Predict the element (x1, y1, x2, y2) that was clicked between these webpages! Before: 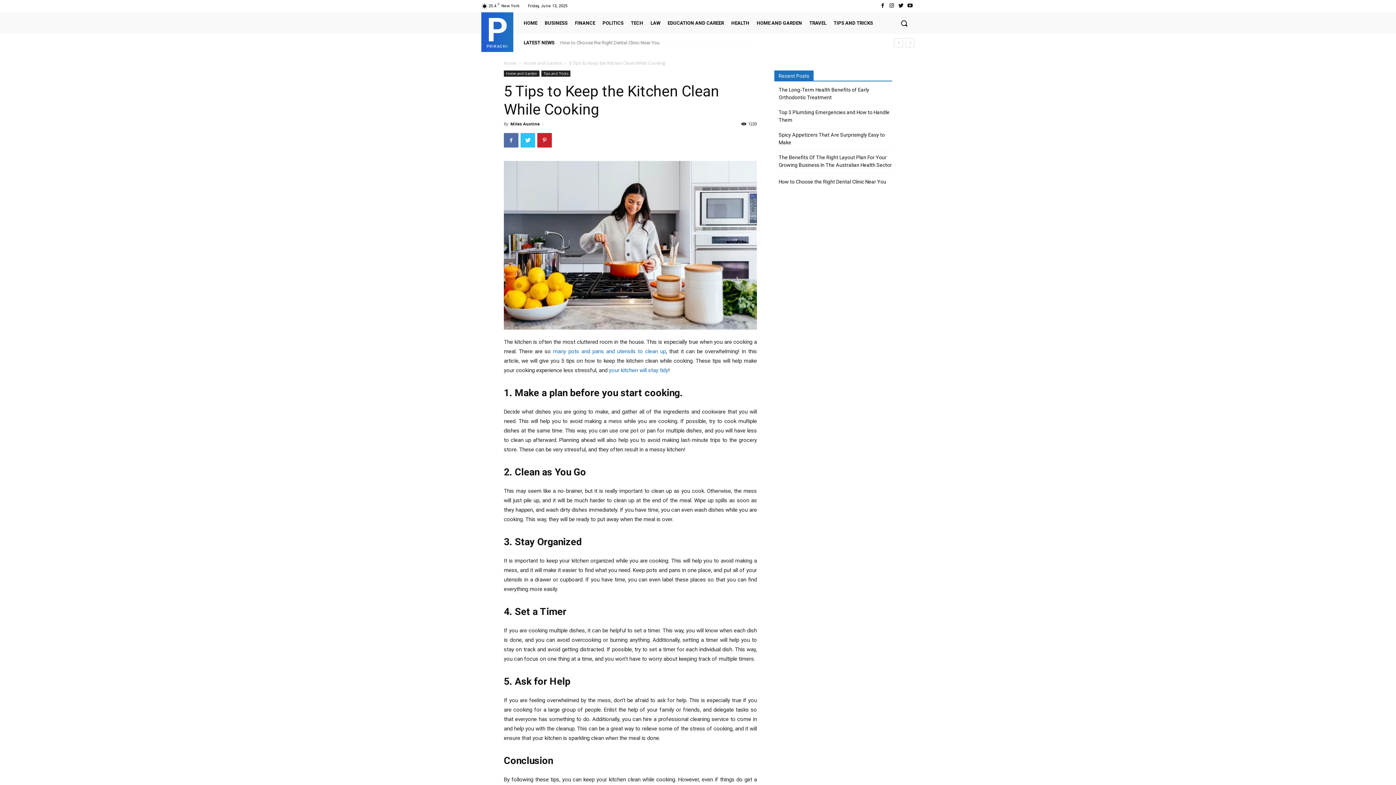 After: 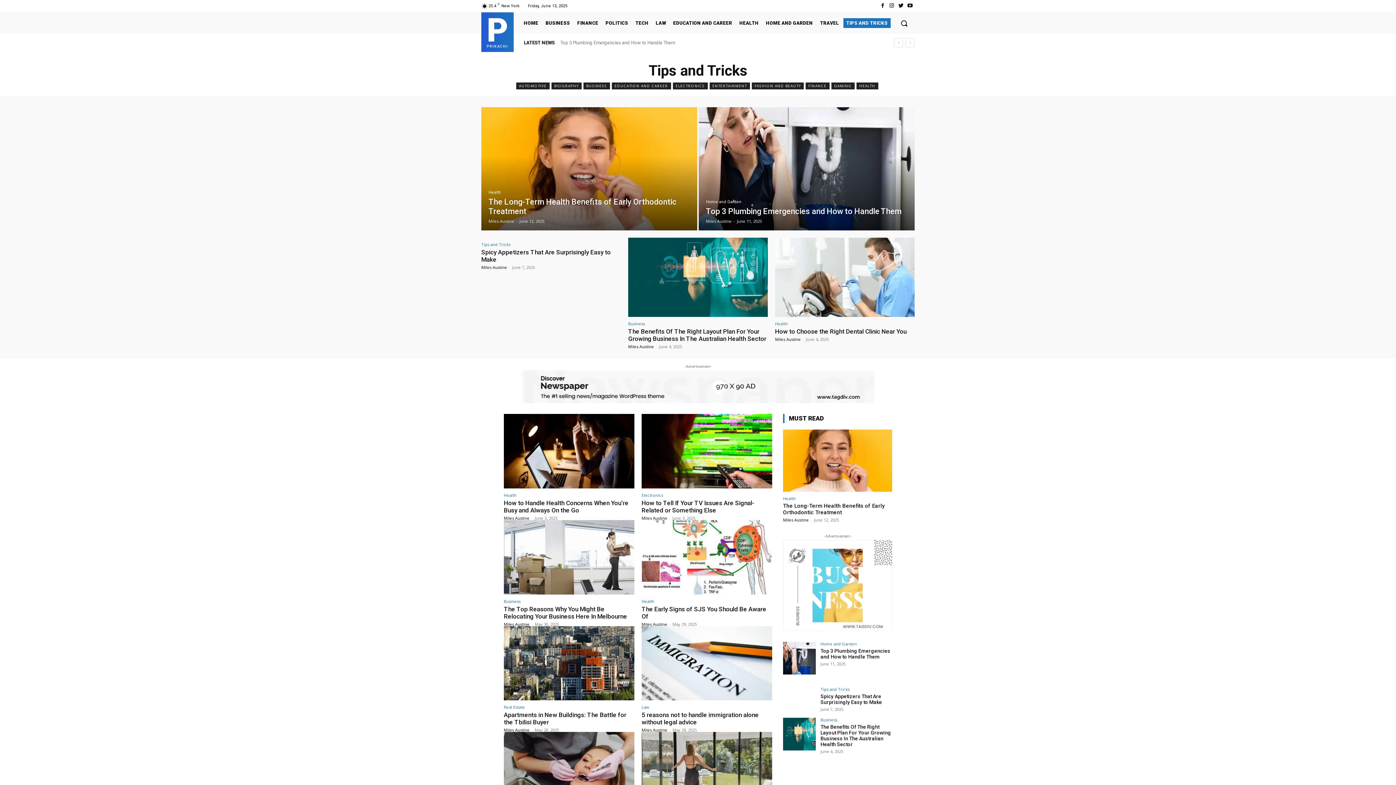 Action: bbox: (541, 70, 570, 76) label: Tips and Tricks